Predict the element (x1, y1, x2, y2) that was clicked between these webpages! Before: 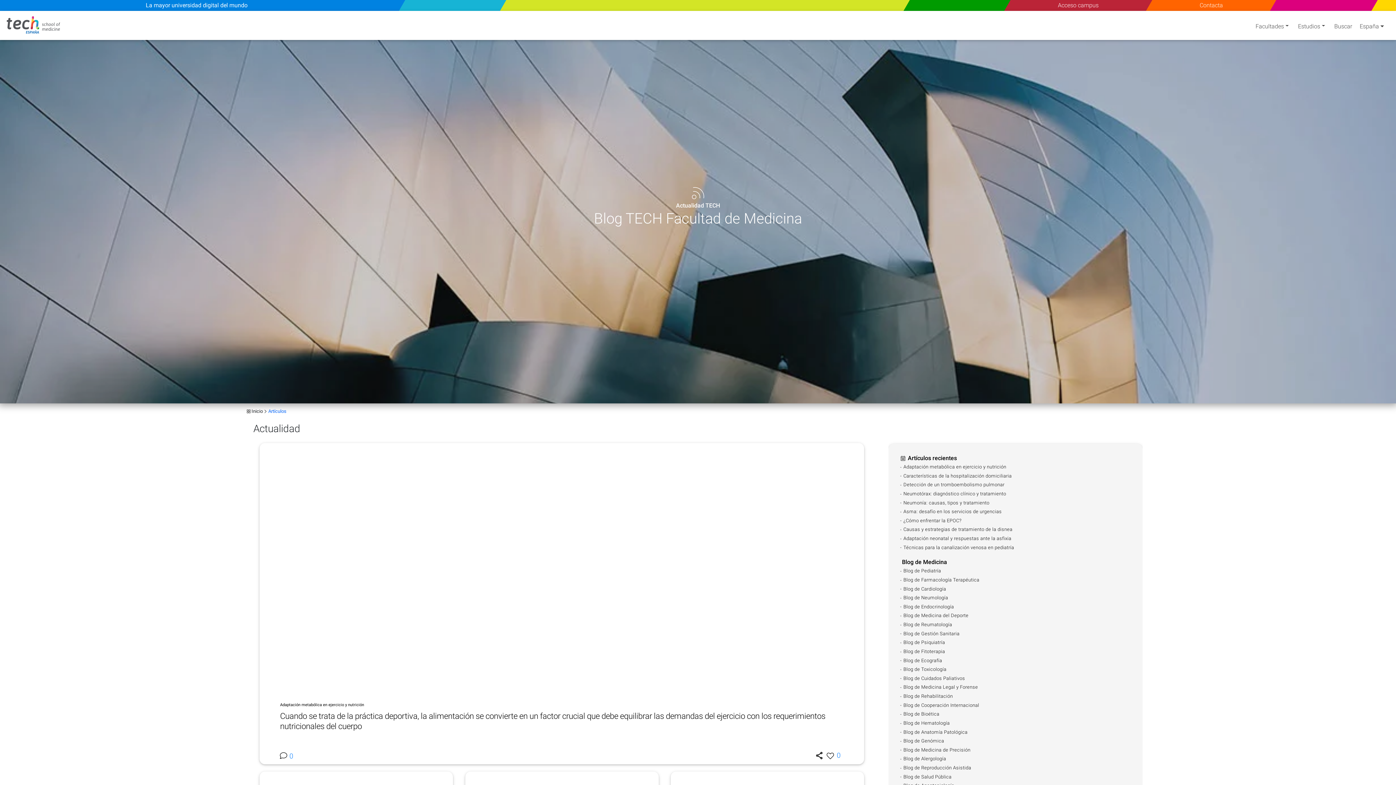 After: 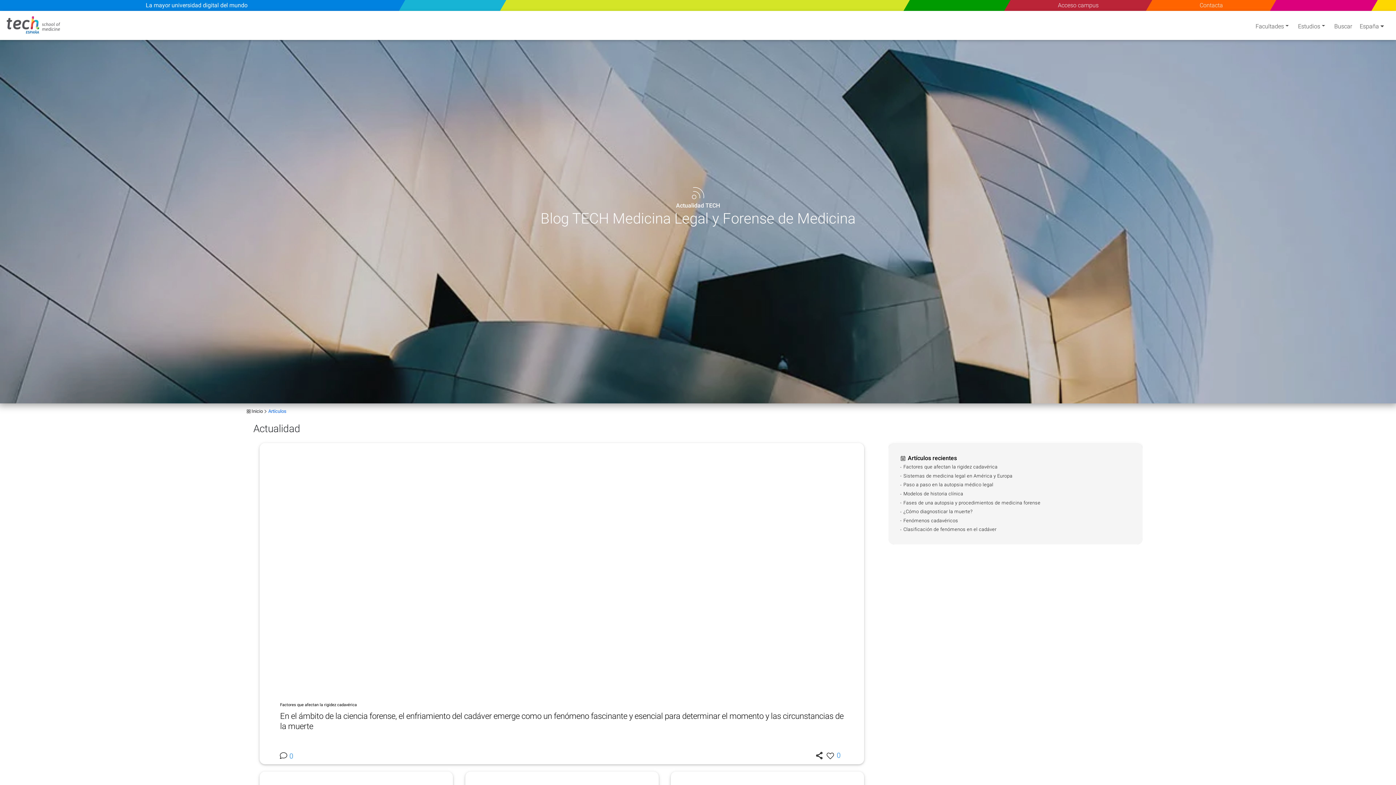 Action: bbox: (903, 684, 978, 690) label: Blog de Medicina Legal y Forense